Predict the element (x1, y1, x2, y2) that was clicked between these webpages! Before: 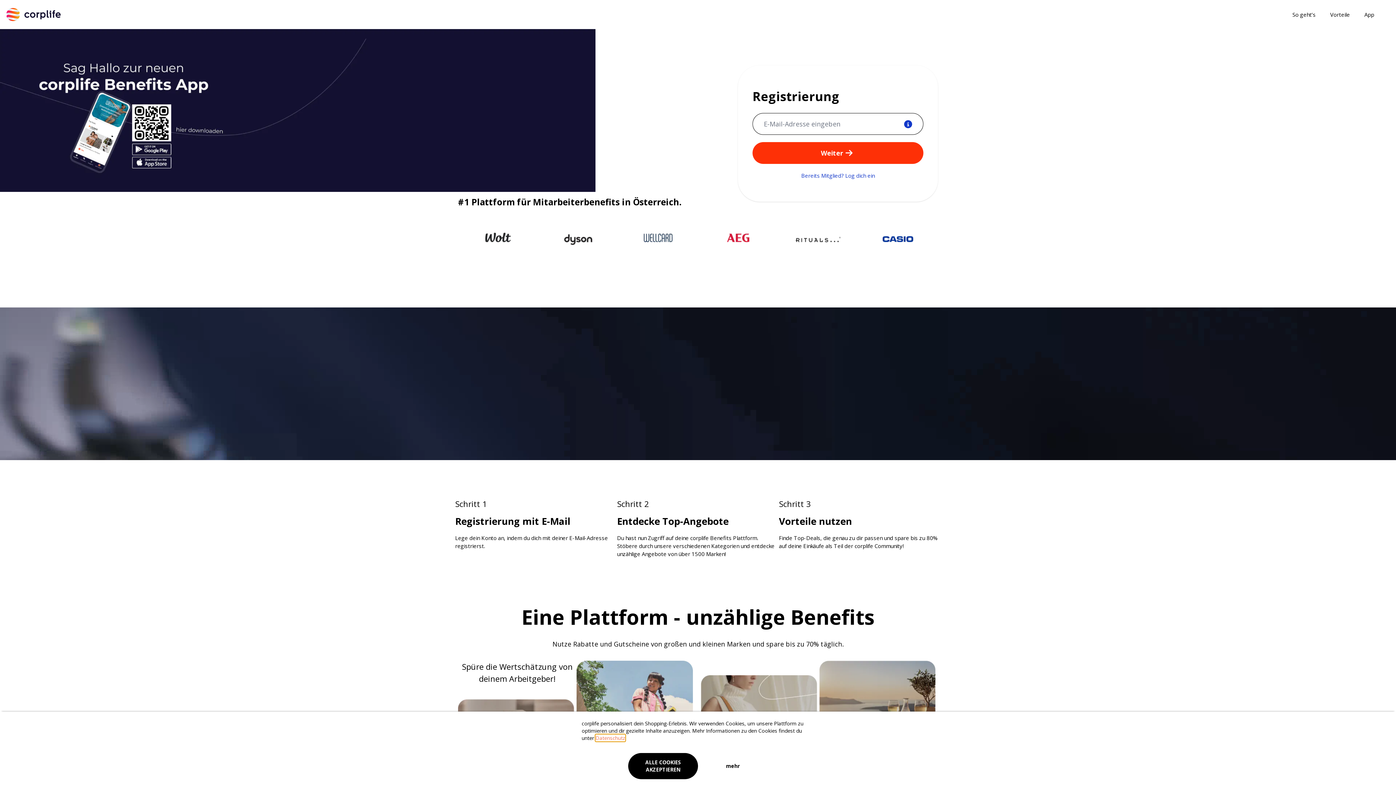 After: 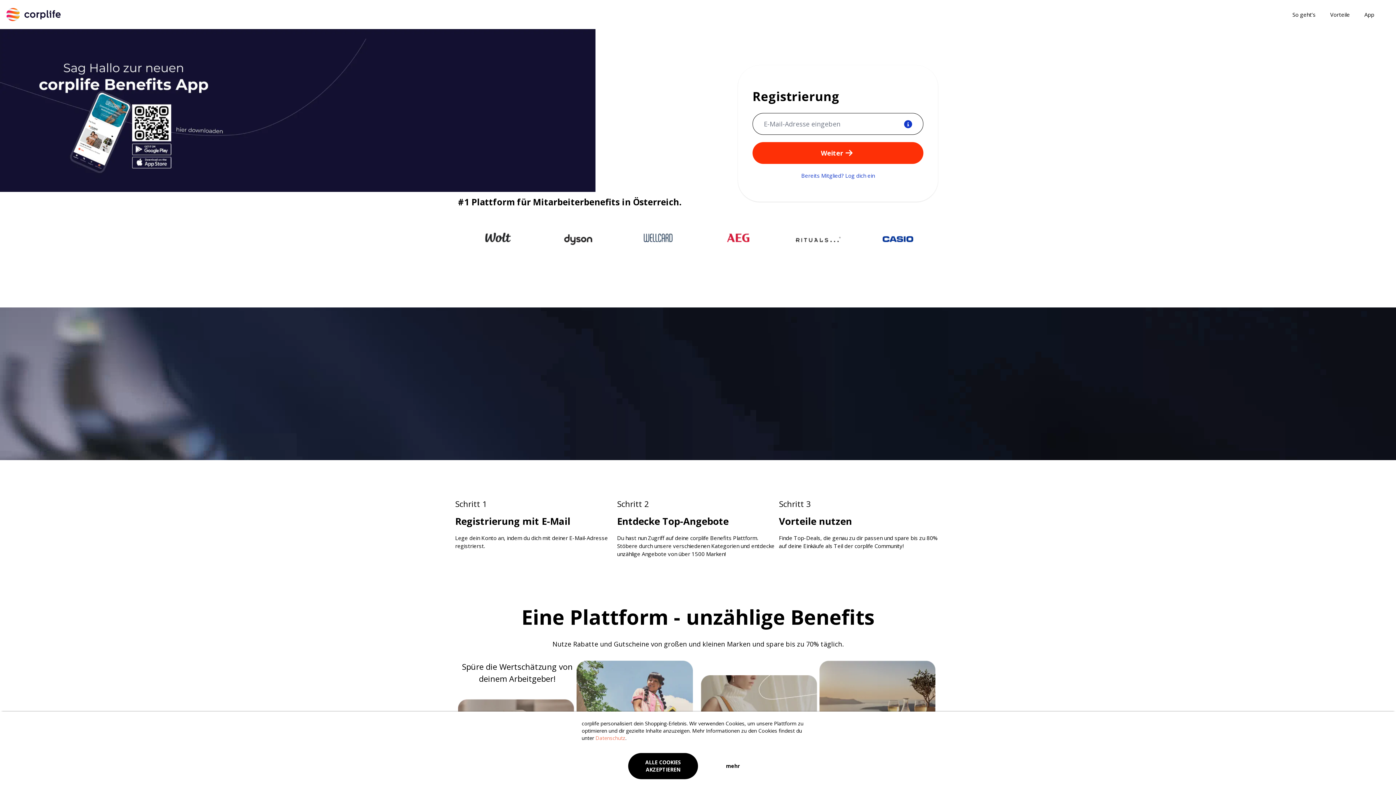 Action: bbox: (67, 5, 140, 23) label: store logo